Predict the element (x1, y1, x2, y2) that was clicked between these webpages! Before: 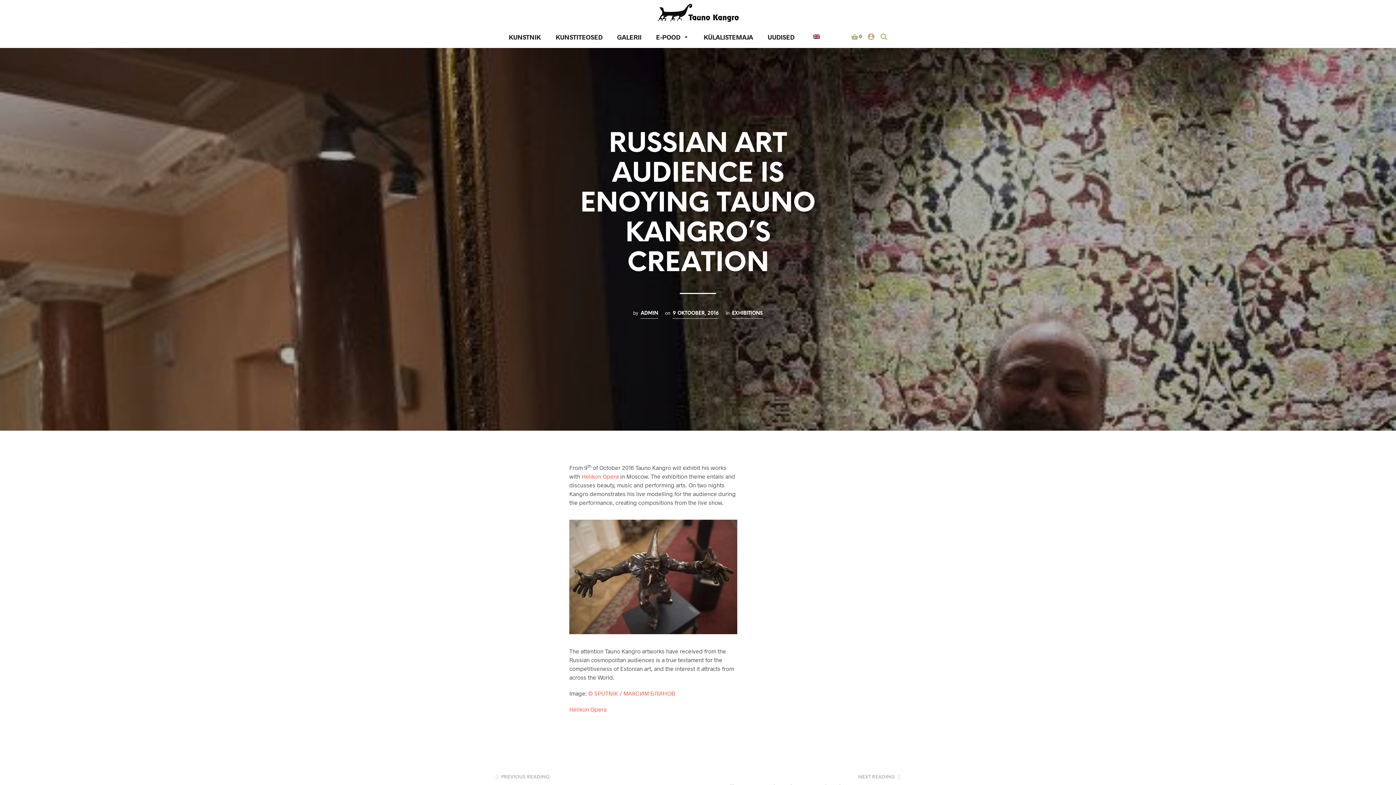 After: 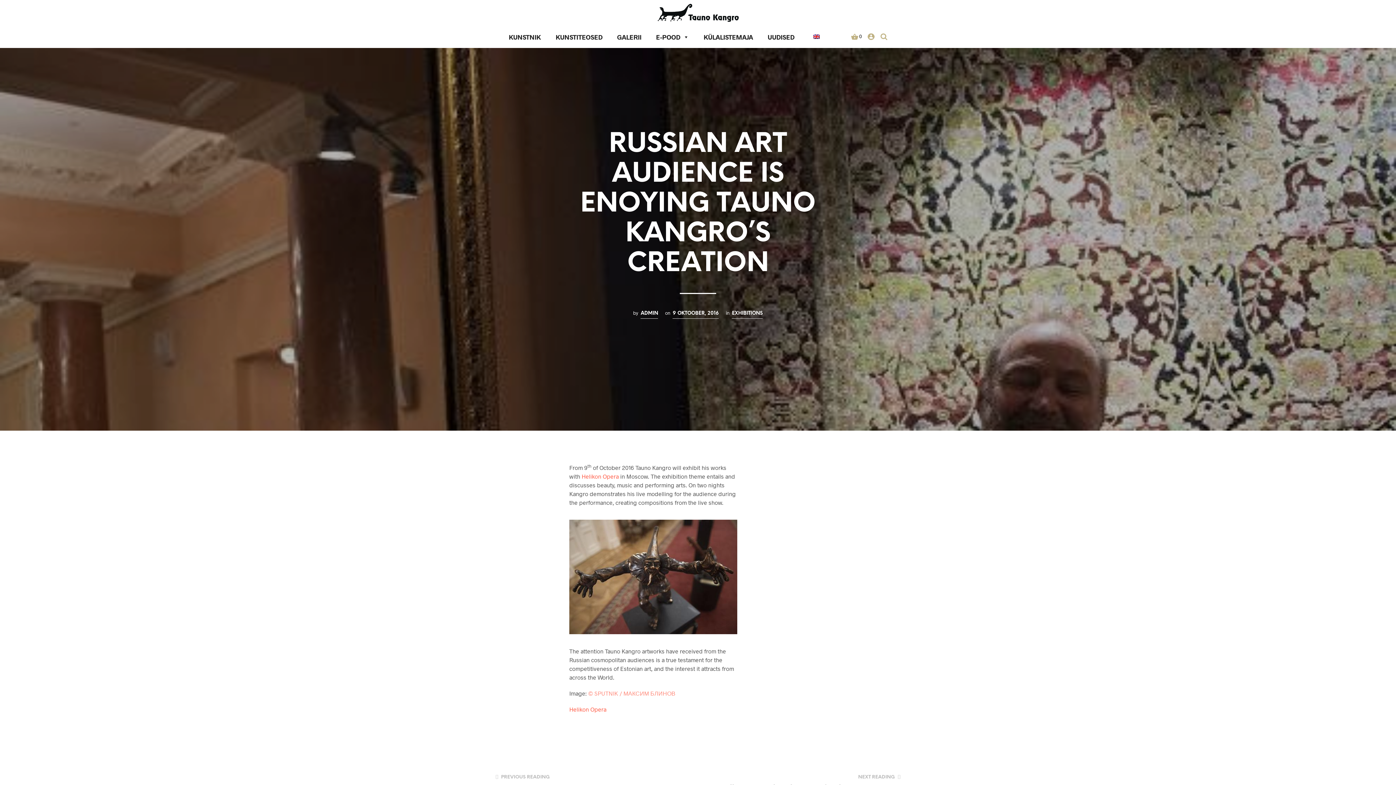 Action: bbox: (588, 690, 675, 696) label: © SPUTNIK / МАКСИМ БЛИНОВ